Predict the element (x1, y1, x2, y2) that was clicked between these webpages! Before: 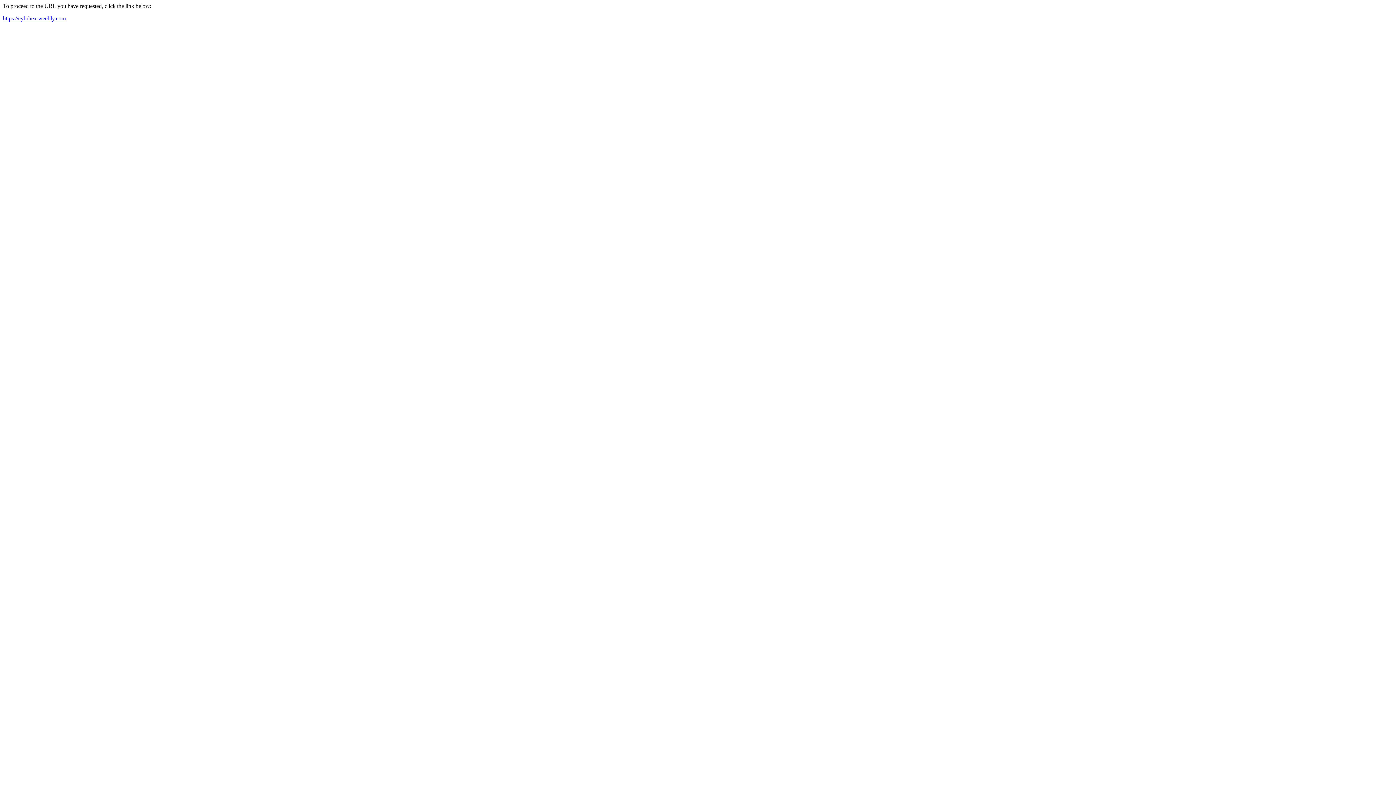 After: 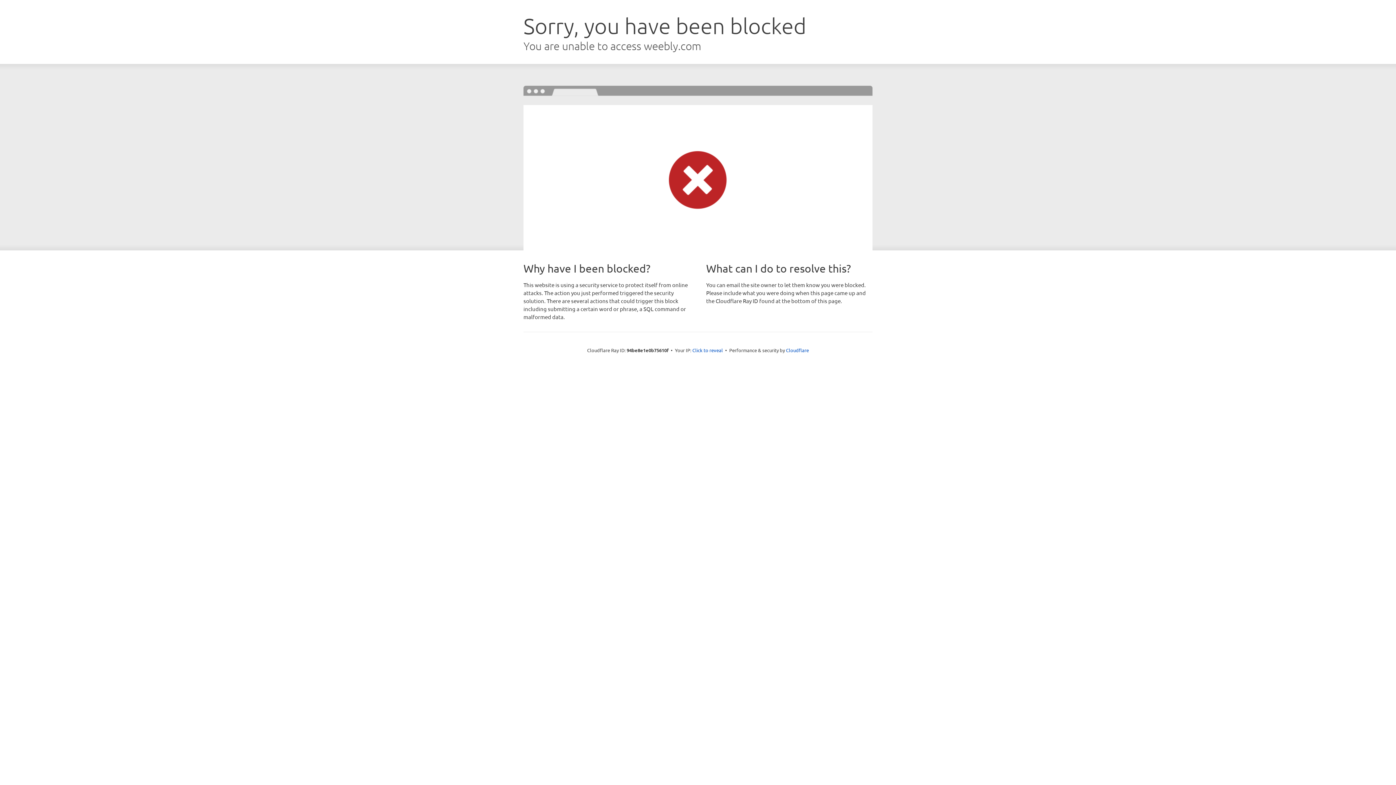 Action: label: https://cybrhex.weebly.com bbox: (2, 15, 65, 21)